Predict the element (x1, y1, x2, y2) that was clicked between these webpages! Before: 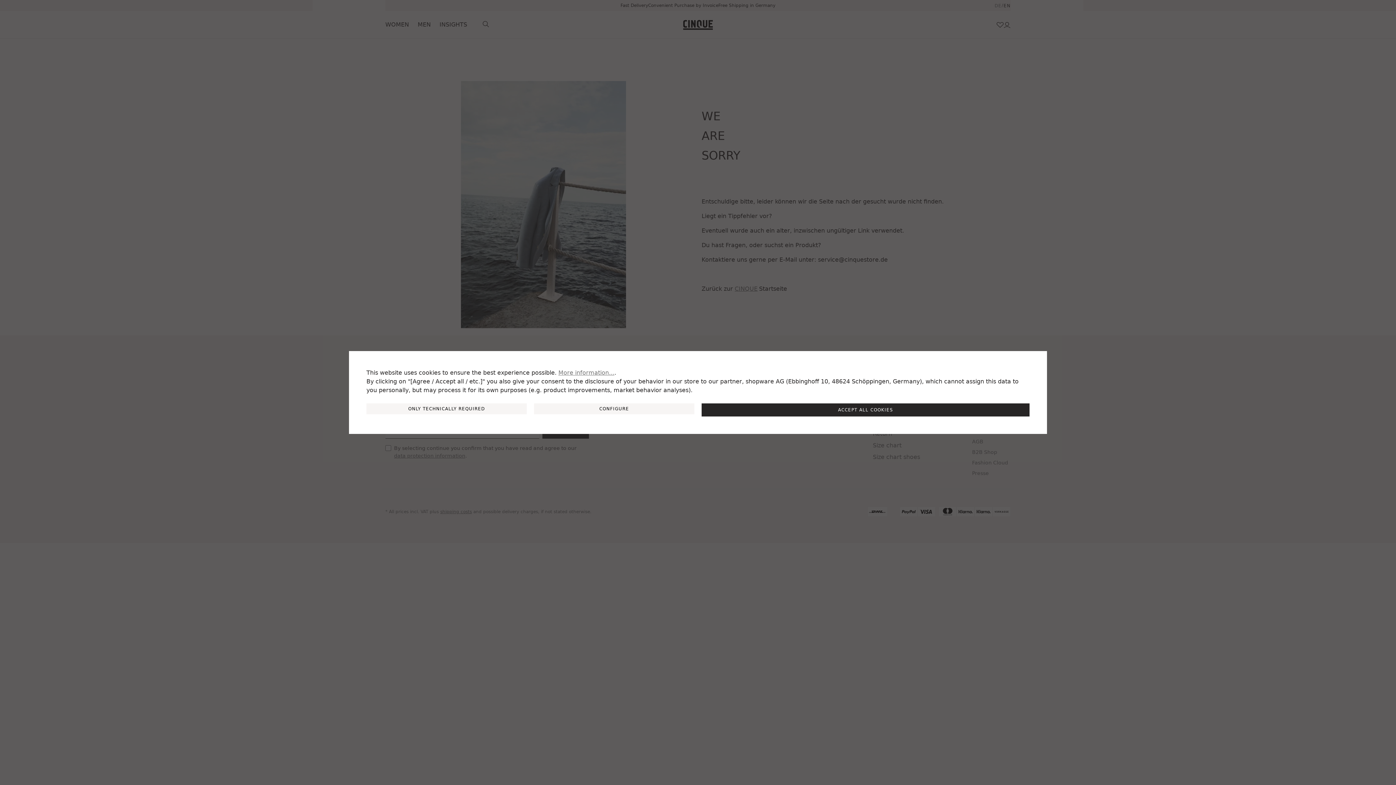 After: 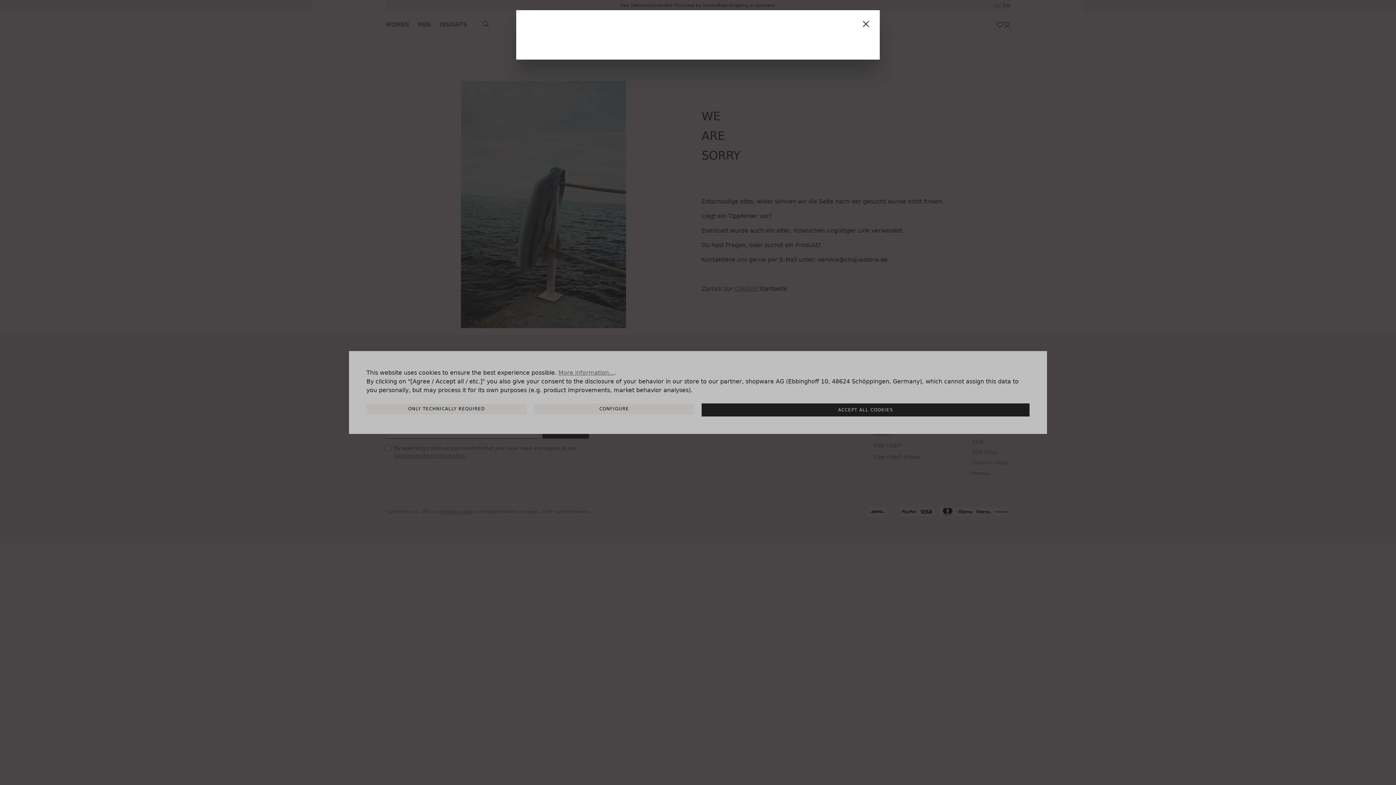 Action: bbox: (558, 368, 614, 377) label: More information...